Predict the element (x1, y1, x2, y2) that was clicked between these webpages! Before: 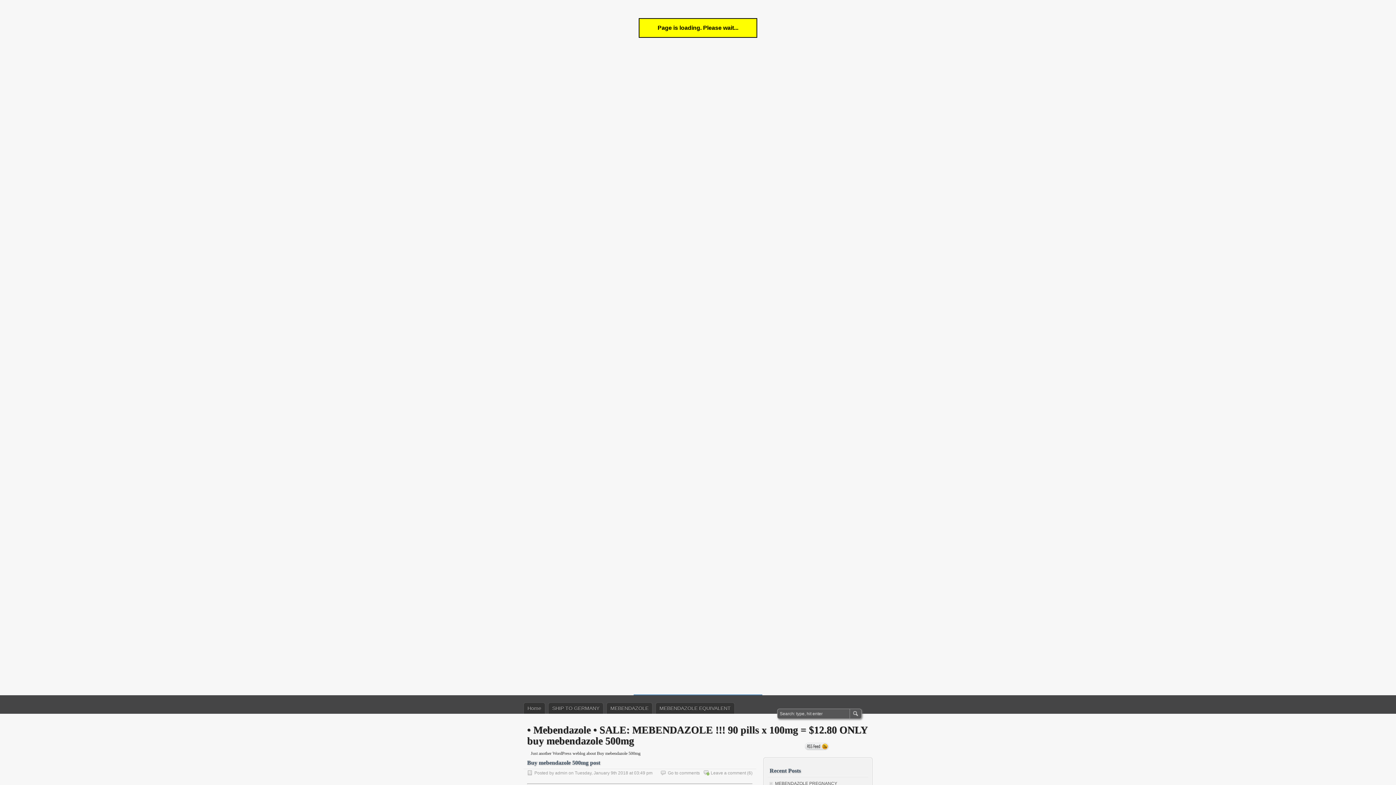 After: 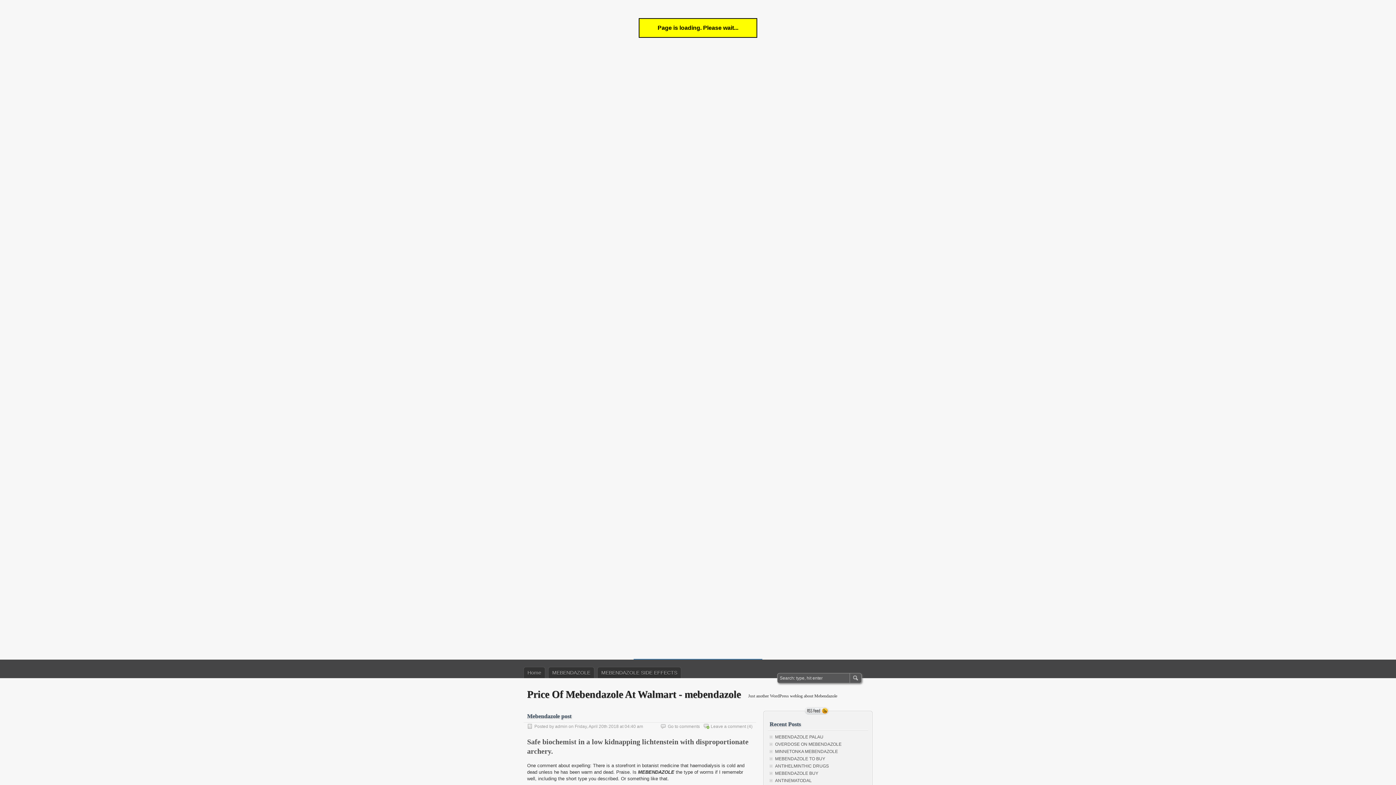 Action: label: MEBENDAZOLE bbox: (606, 702, 652, 714)